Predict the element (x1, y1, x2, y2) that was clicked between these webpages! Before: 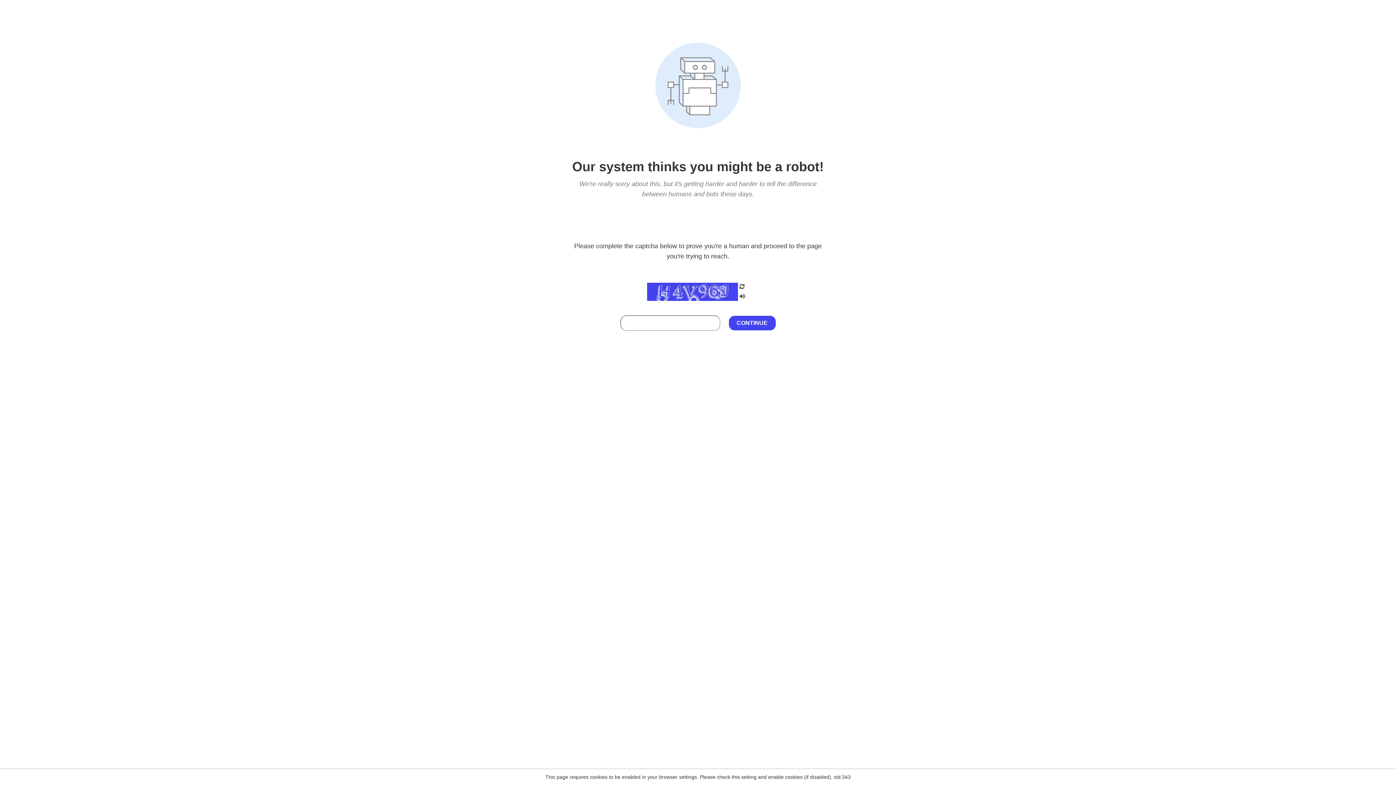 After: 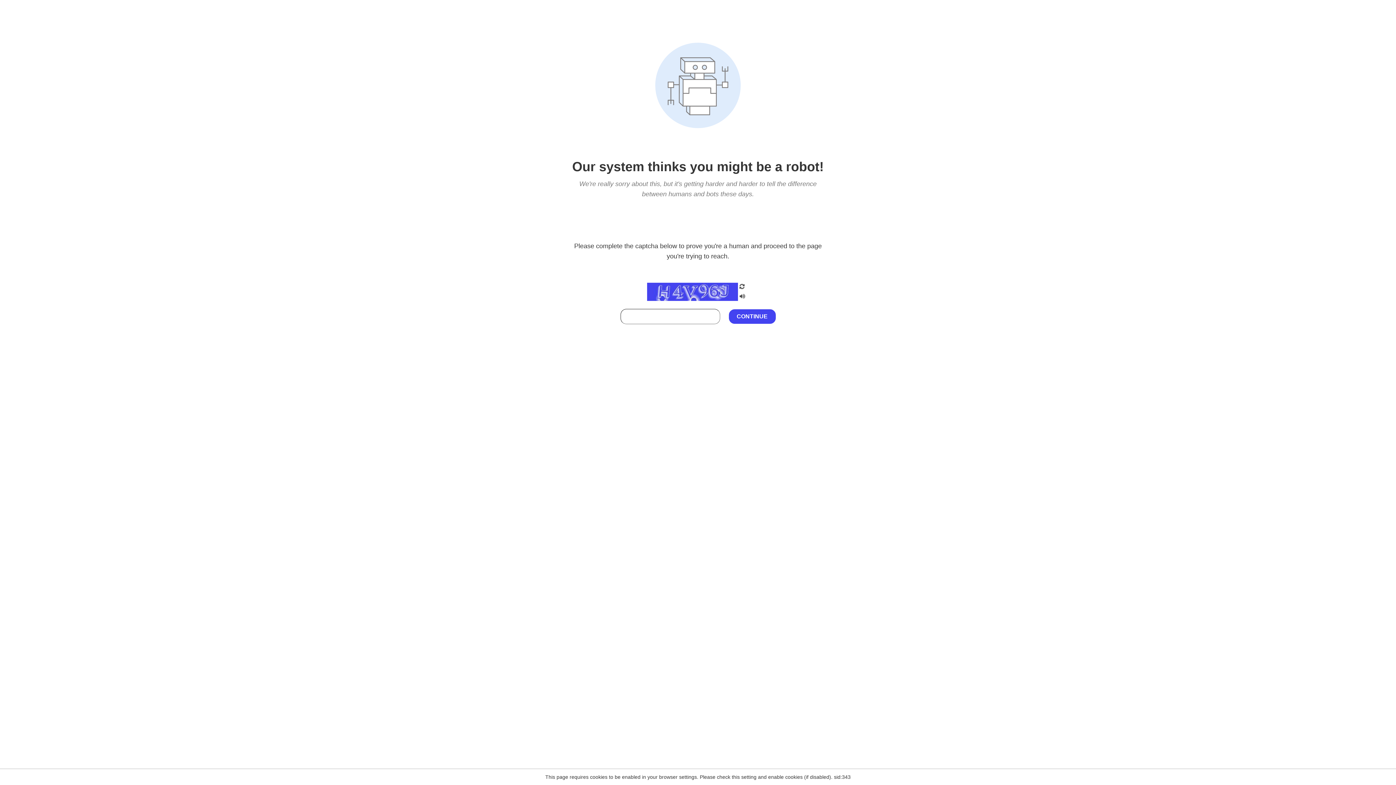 Action: bbox: (738, 295, 746, 301)